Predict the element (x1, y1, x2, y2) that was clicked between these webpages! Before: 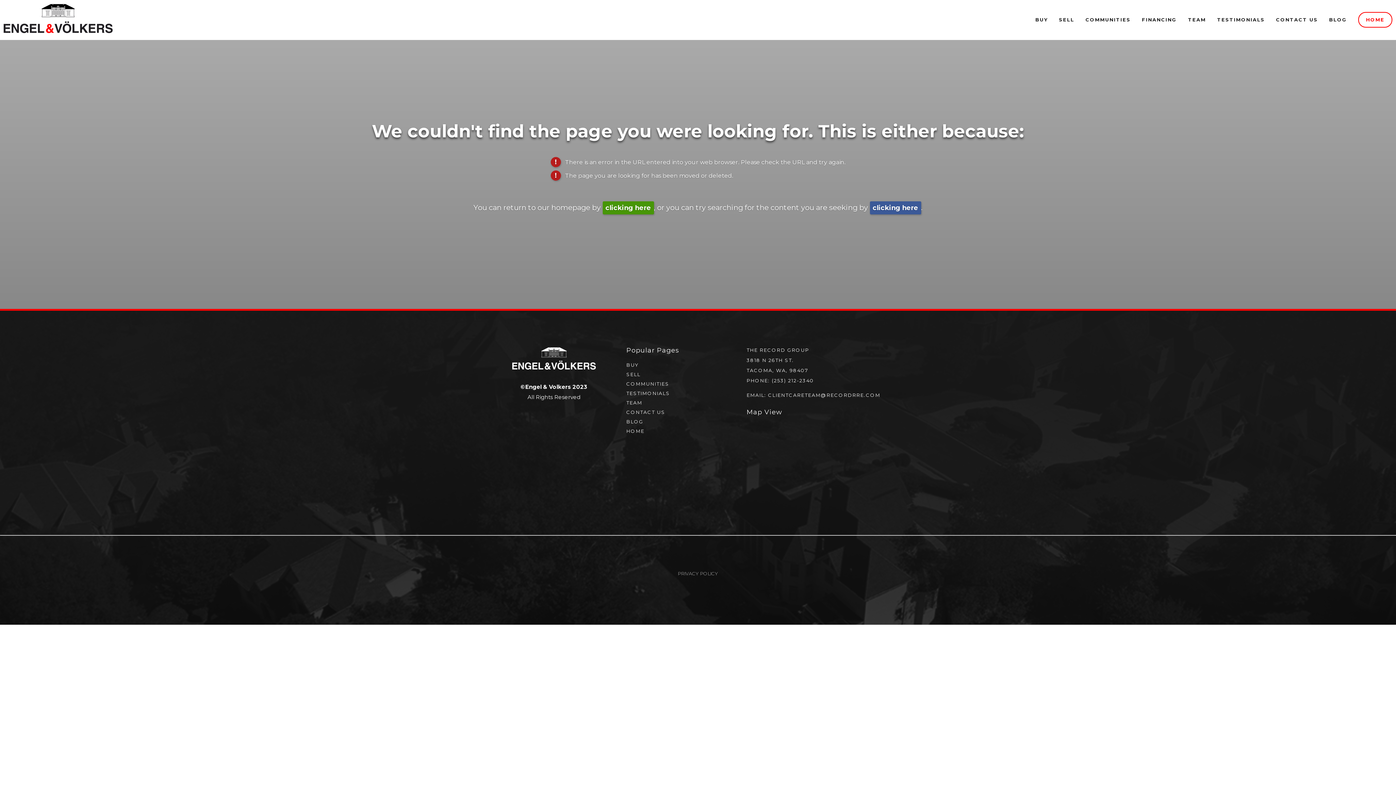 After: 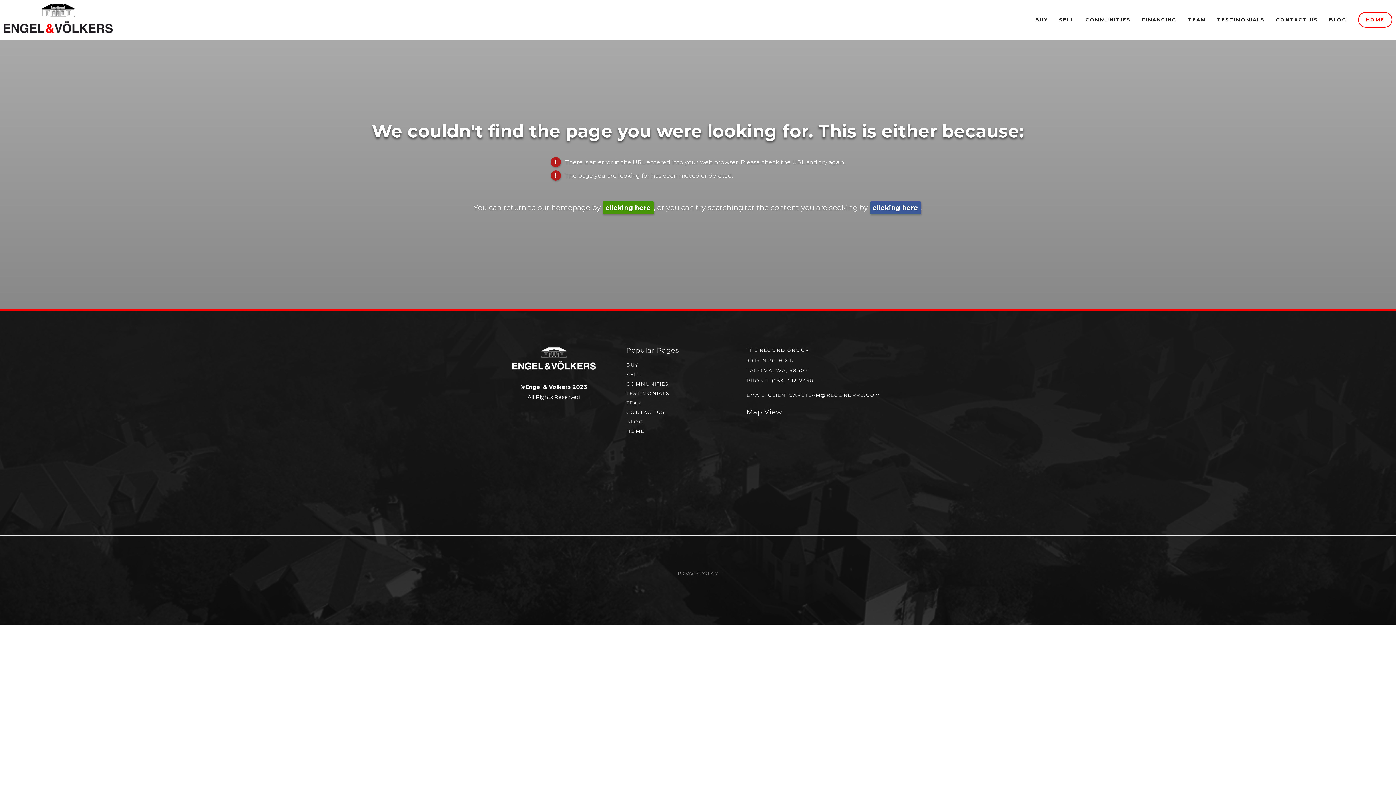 Action: label: CLIENTCARETEAM@RECORDRRE.COM bbox: (768, 392, 880, 398)